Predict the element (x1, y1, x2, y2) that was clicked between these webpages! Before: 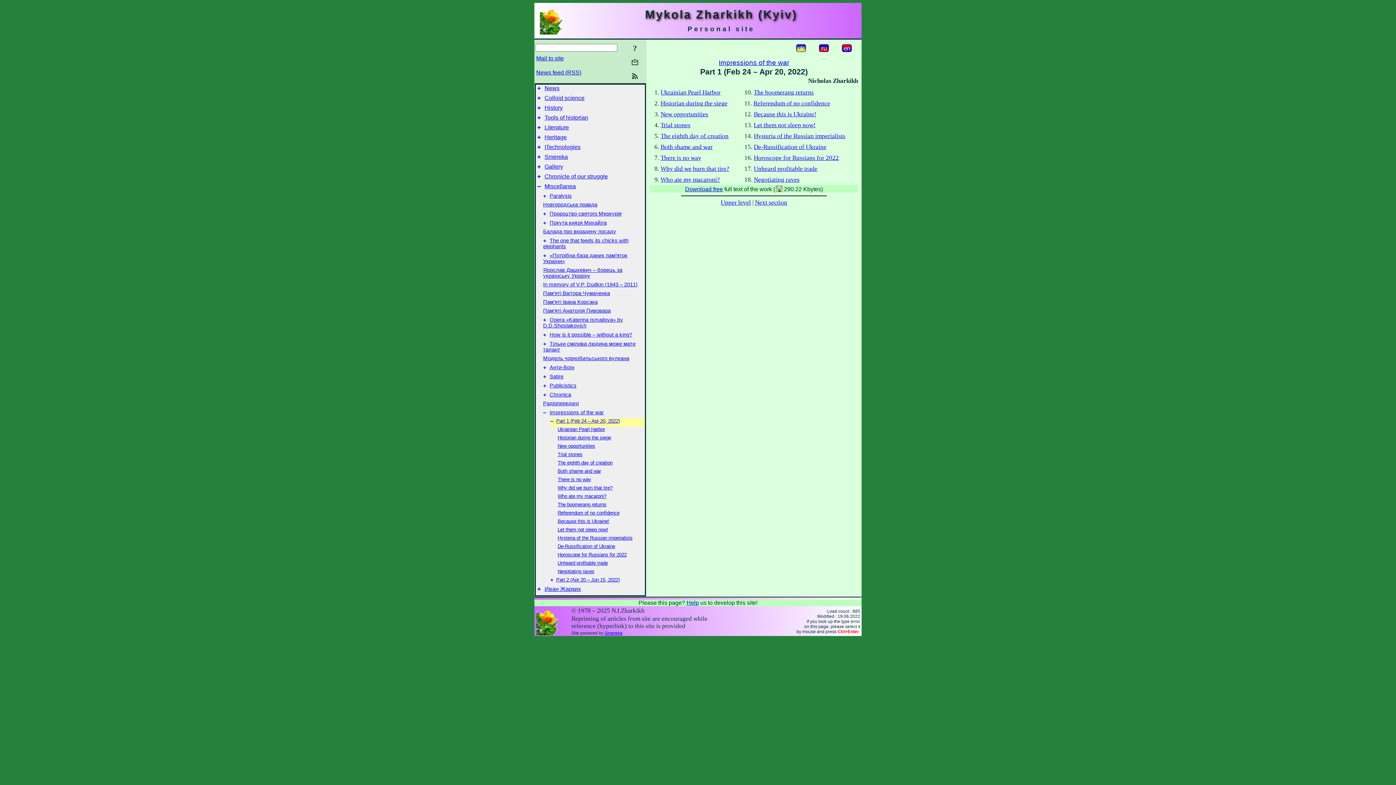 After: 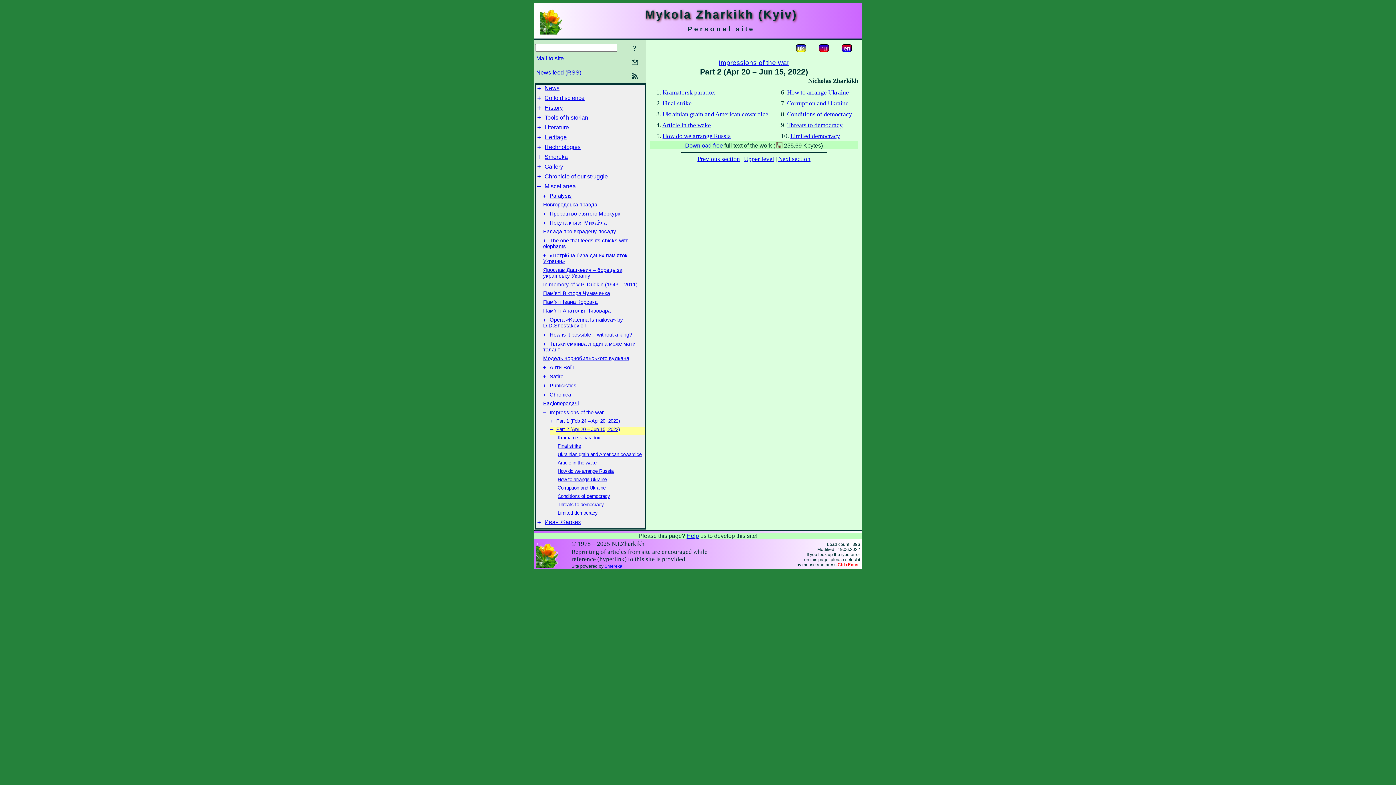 Action: label: + bbox: (550, 577, 553, 582)